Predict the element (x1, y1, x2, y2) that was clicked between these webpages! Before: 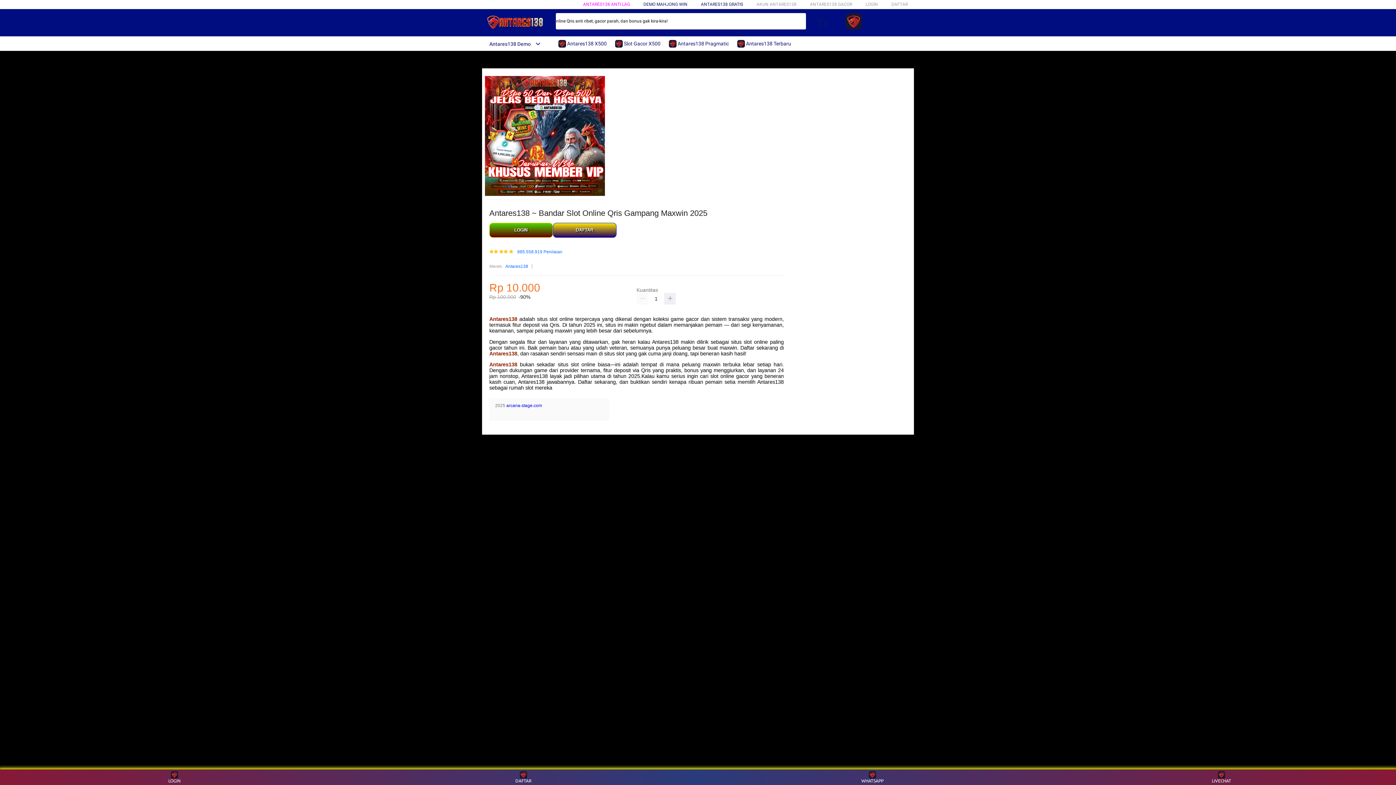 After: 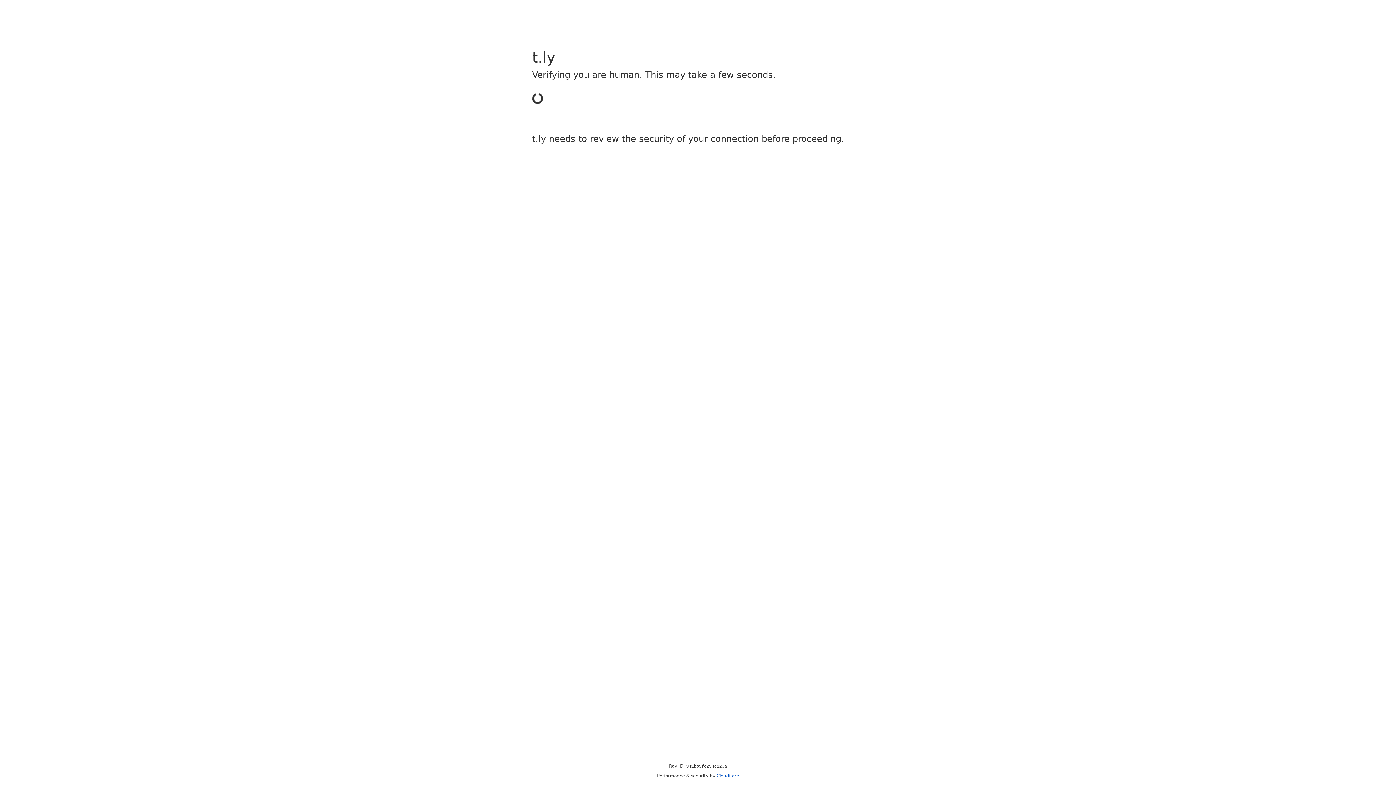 Action: bbox: (489, 223, 553, 237) label: LOGIN